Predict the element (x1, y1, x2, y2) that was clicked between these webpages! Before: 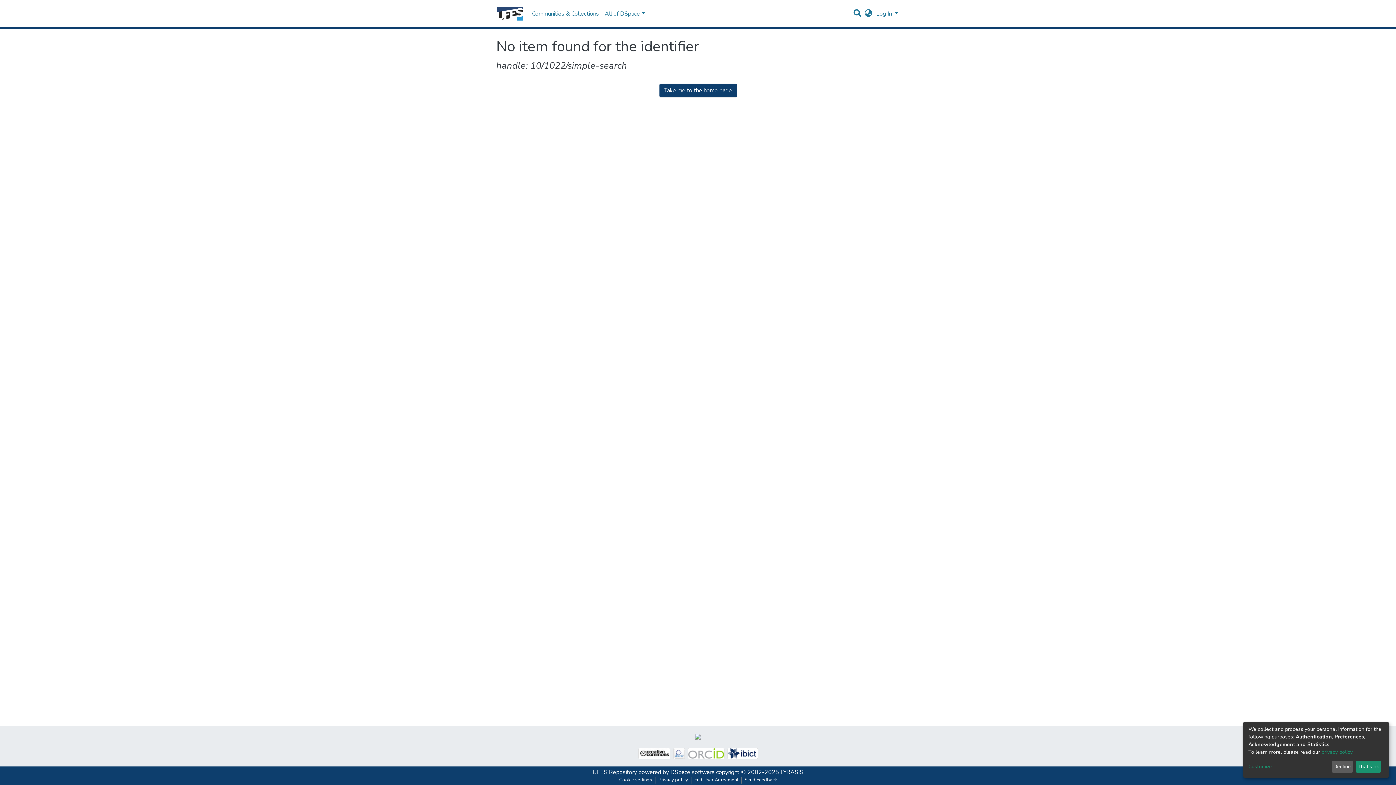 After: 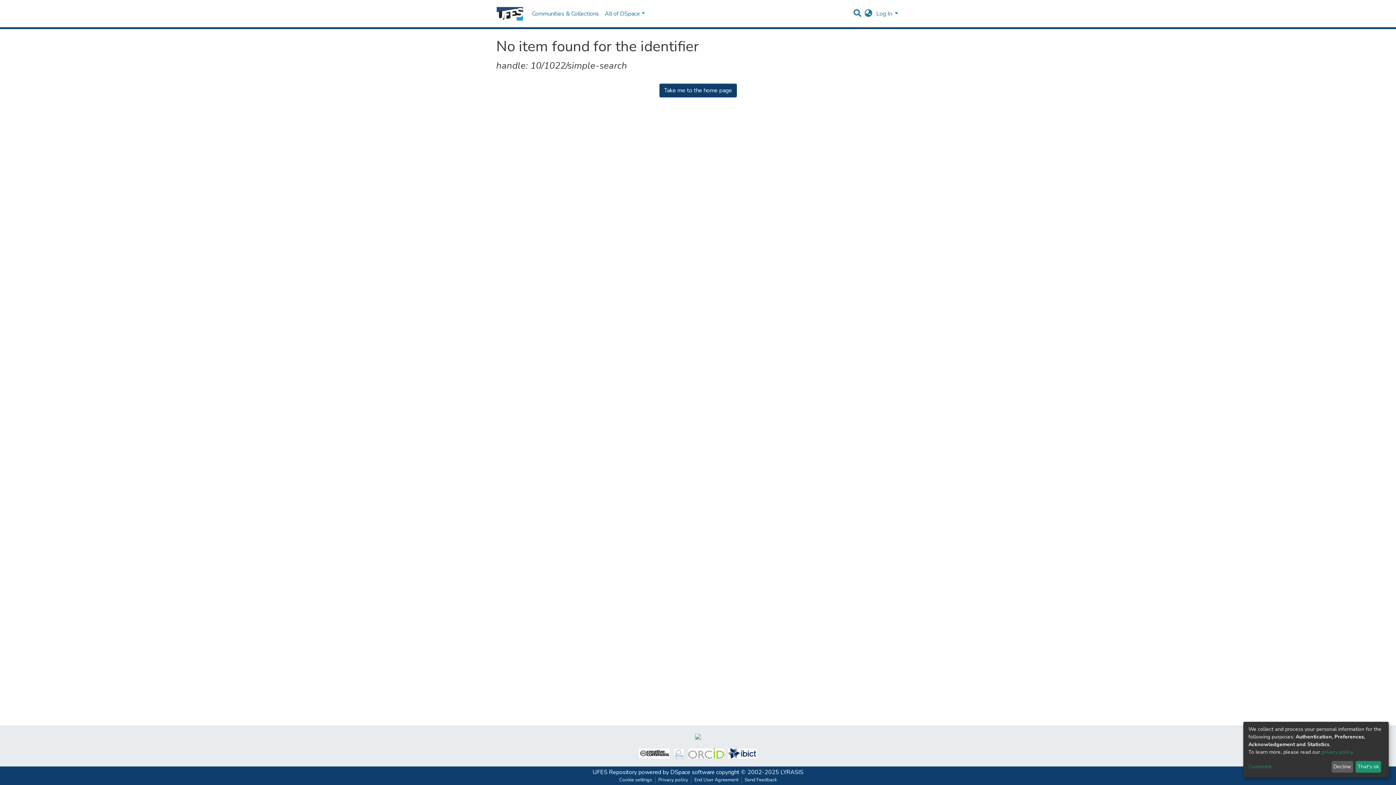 Action: bbox: (686, 746, 726, 761)